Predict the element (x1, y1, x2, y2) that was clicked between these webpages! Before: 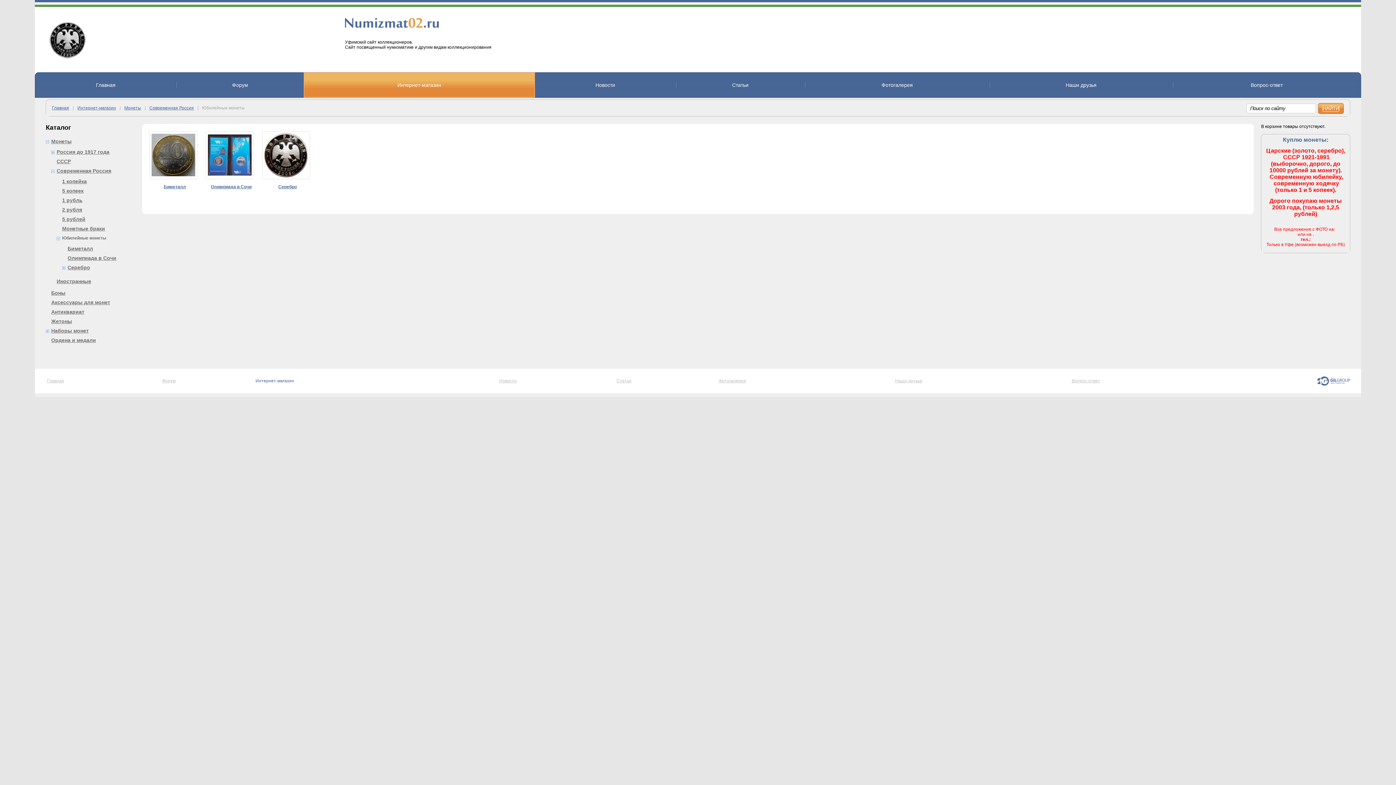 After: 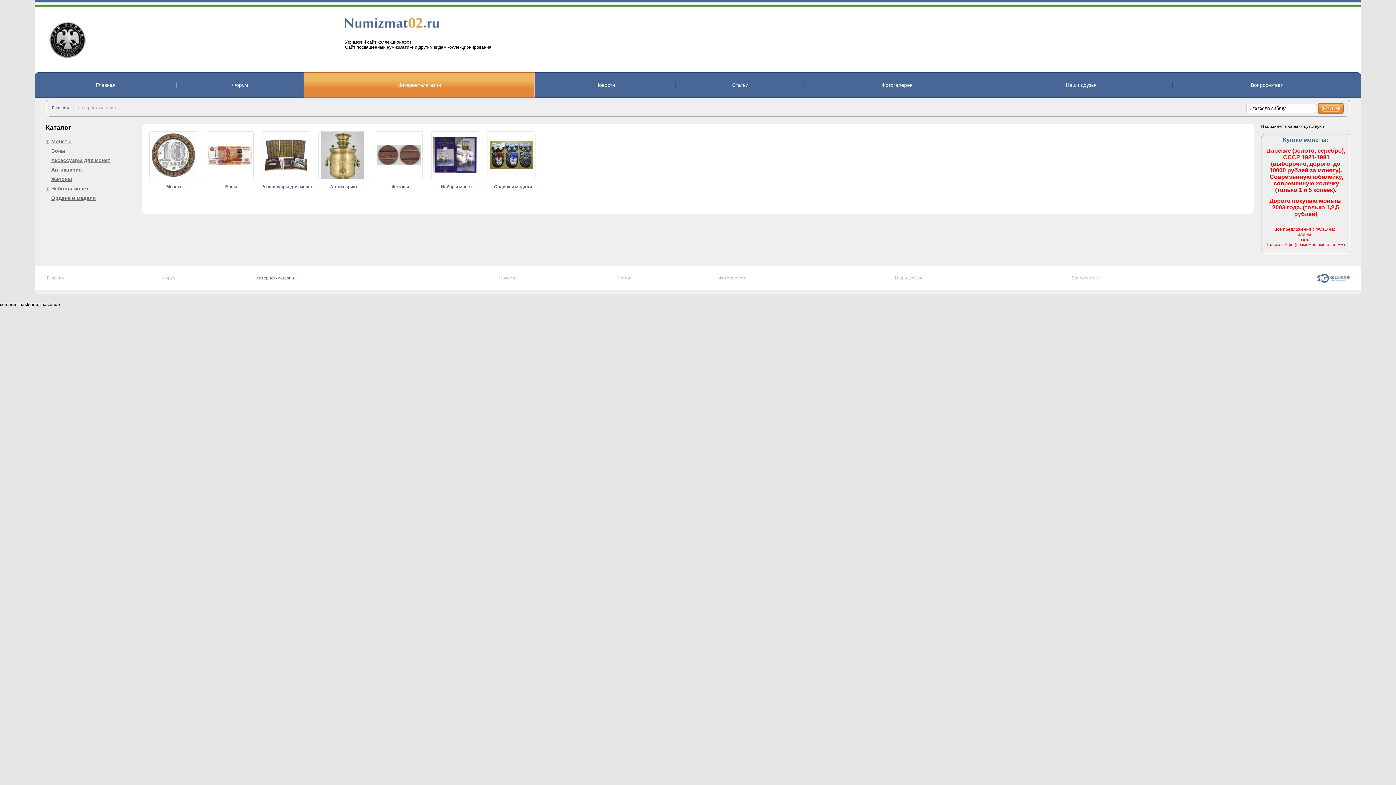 Action: label: Интернет-магазин bbox: (77, 105, 116, 110)